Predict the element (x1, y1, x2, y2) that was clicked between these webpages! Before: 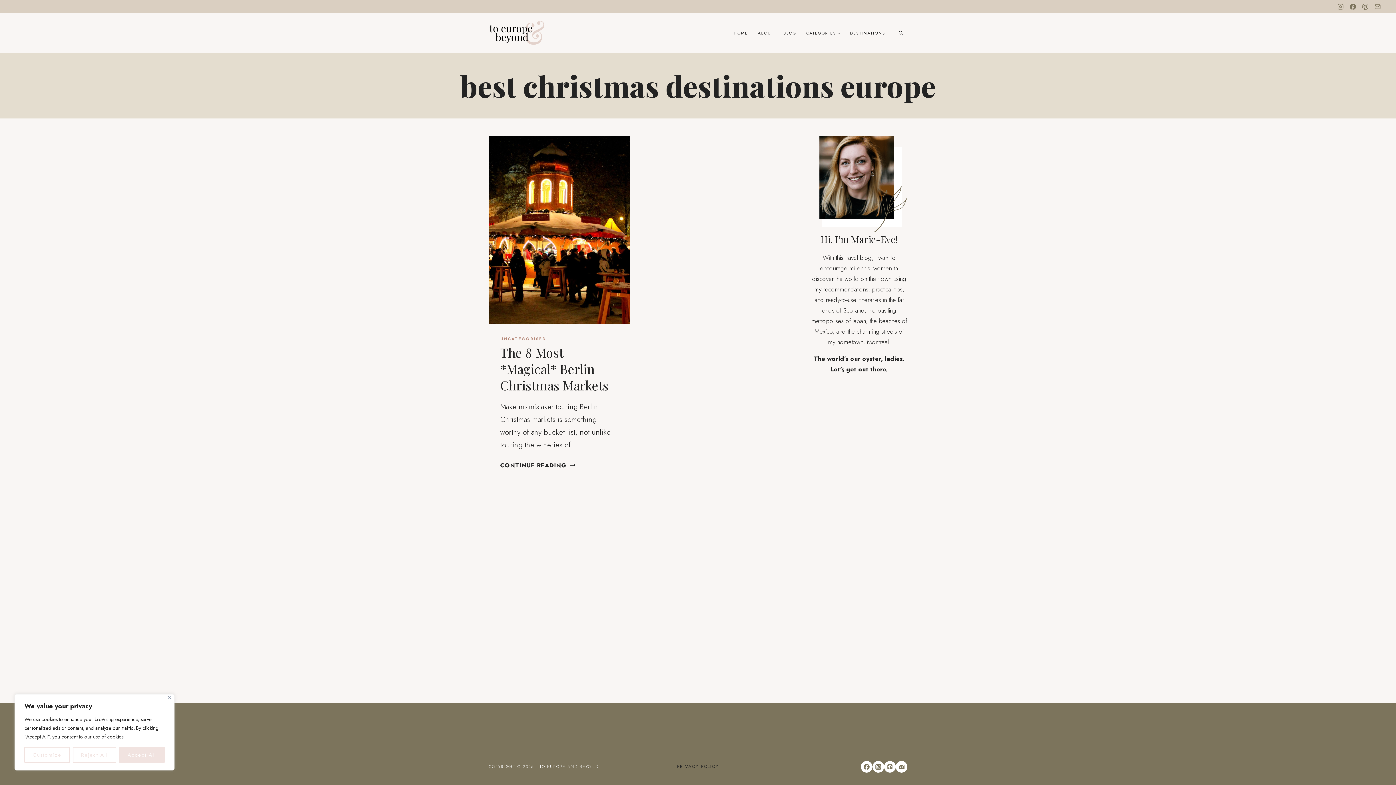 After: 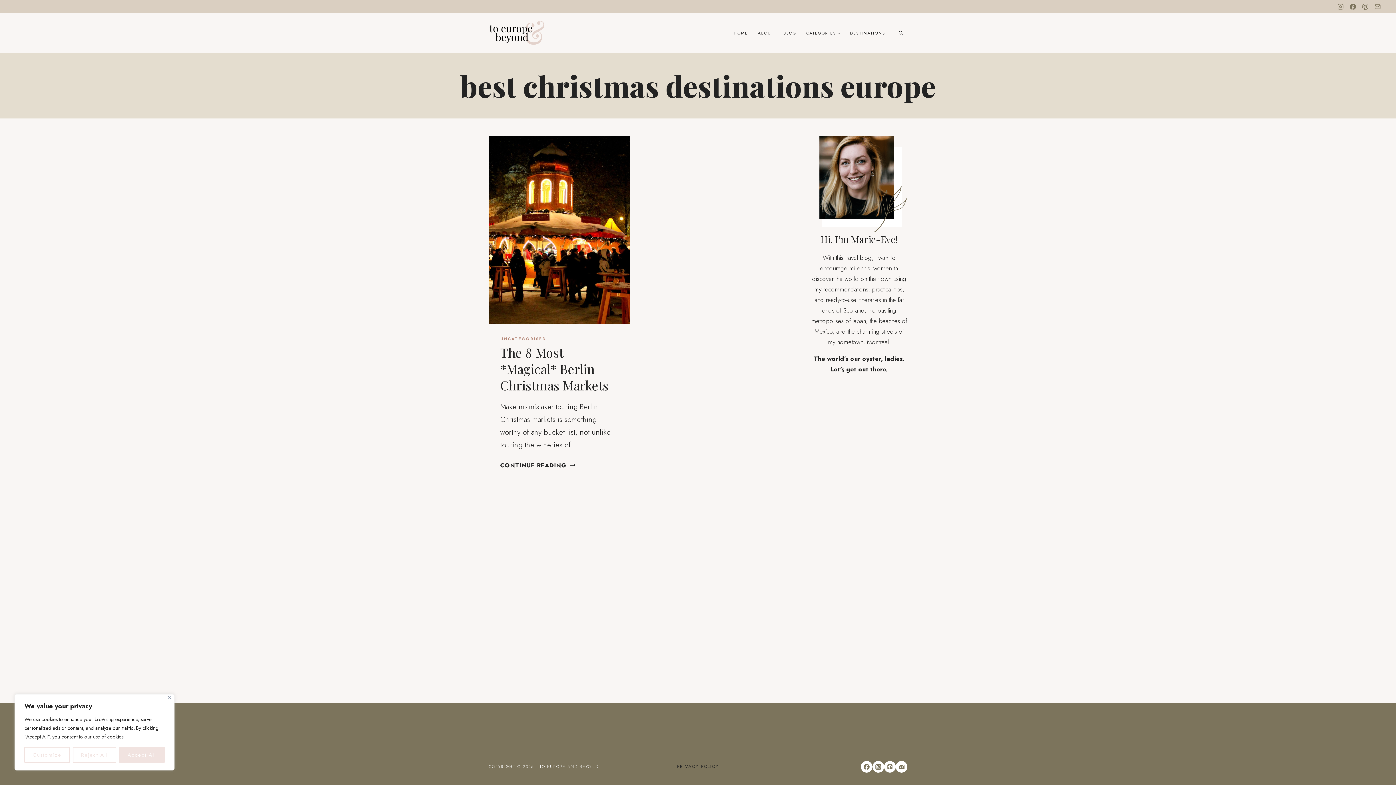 Action: label: Email bbox: (1371, 0, 1384, 12)